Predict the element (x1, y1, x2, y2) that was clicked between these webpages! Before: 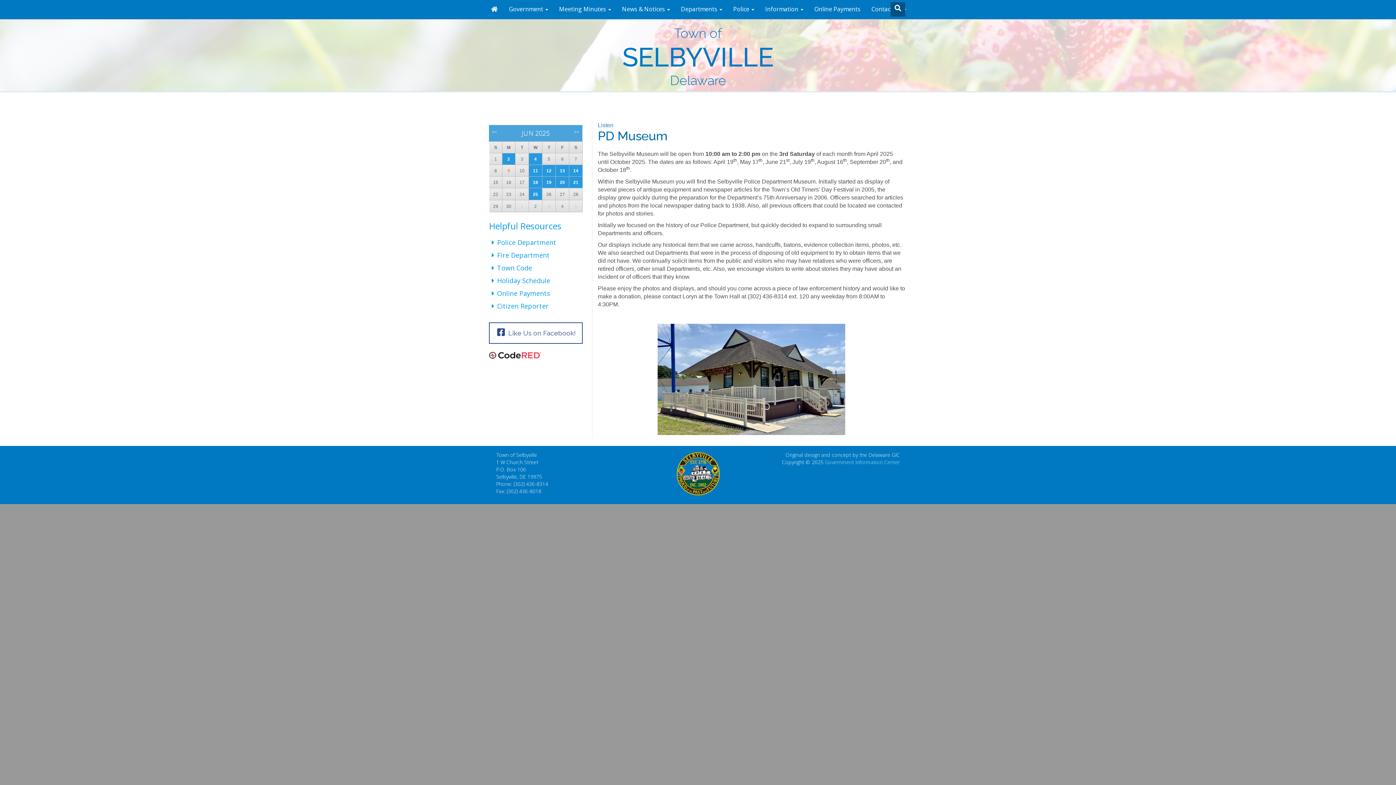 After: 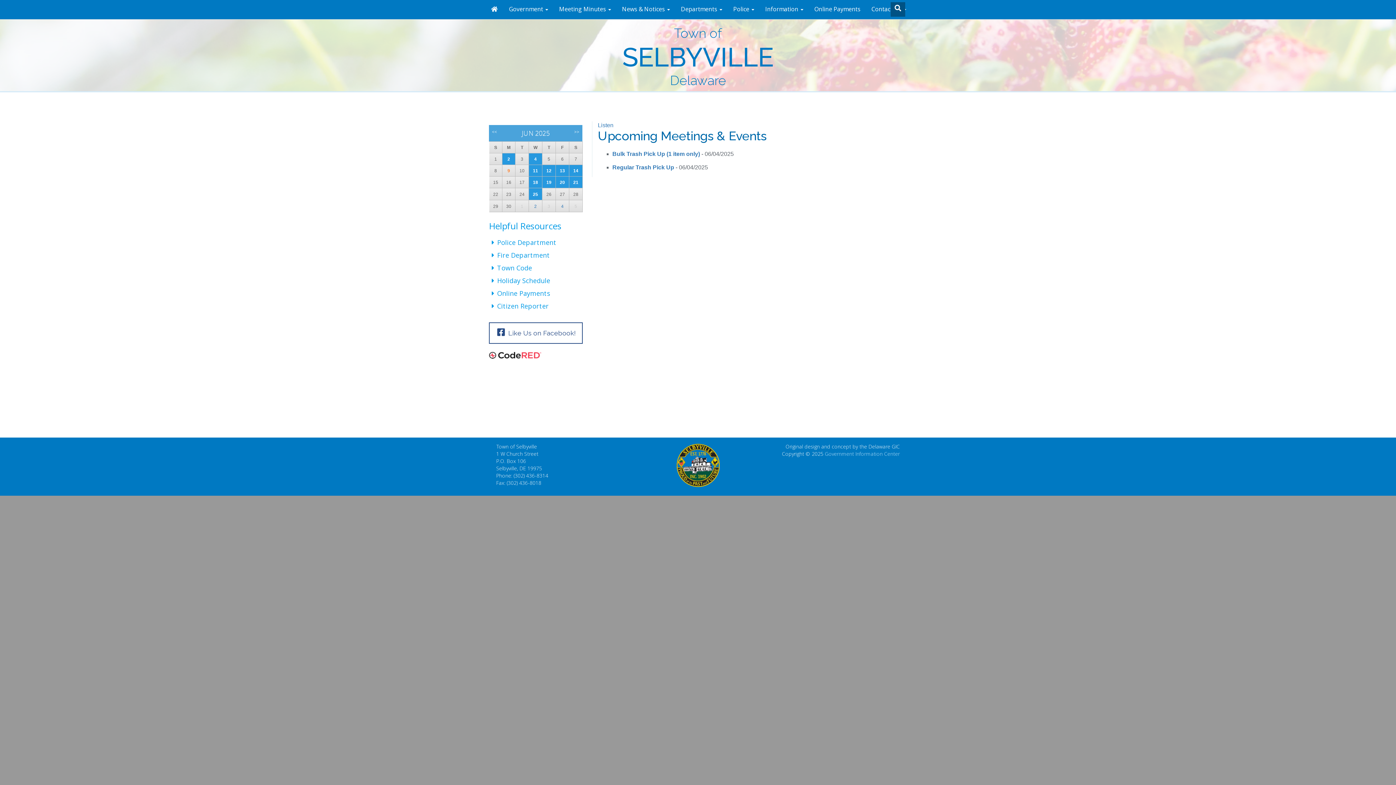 Action: label: 4 bbox: (534, 156, 536, 161)